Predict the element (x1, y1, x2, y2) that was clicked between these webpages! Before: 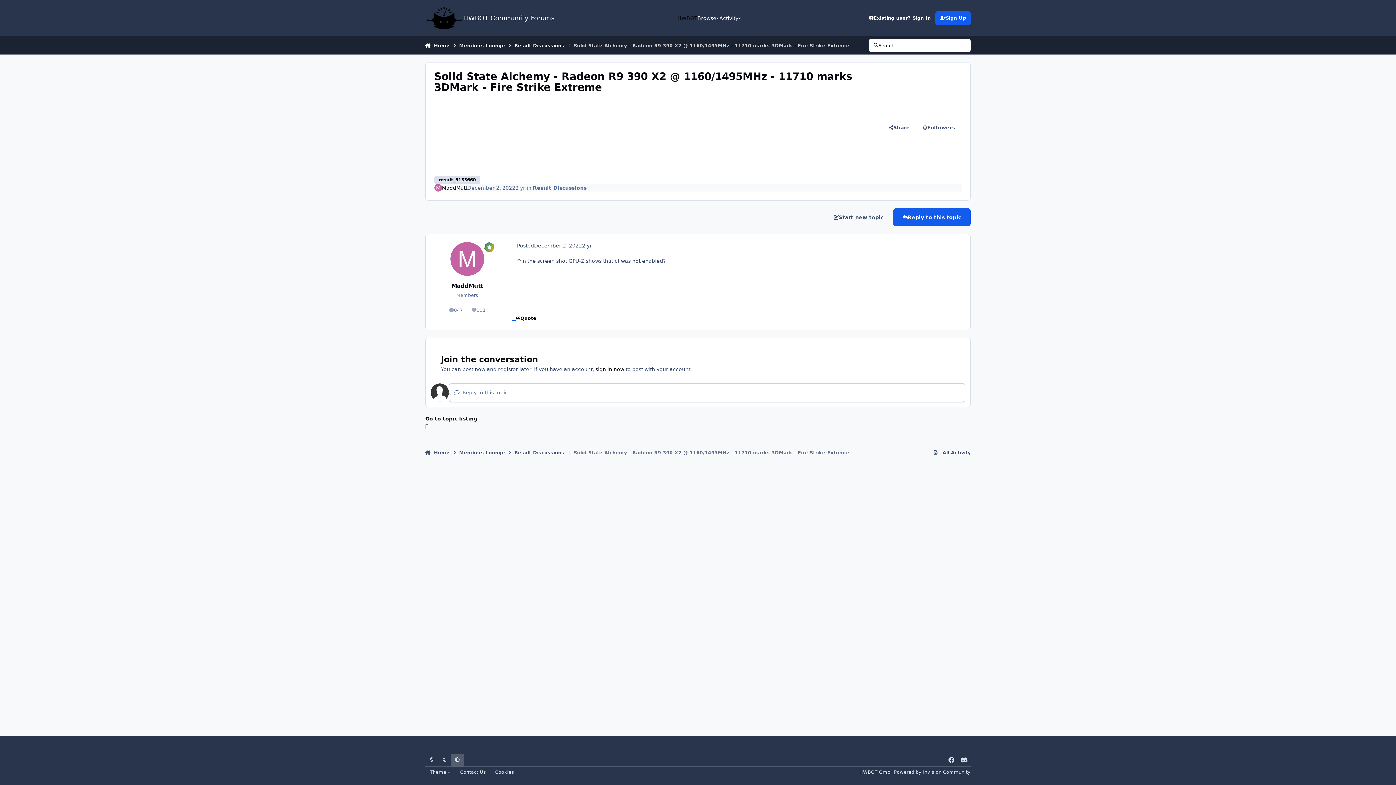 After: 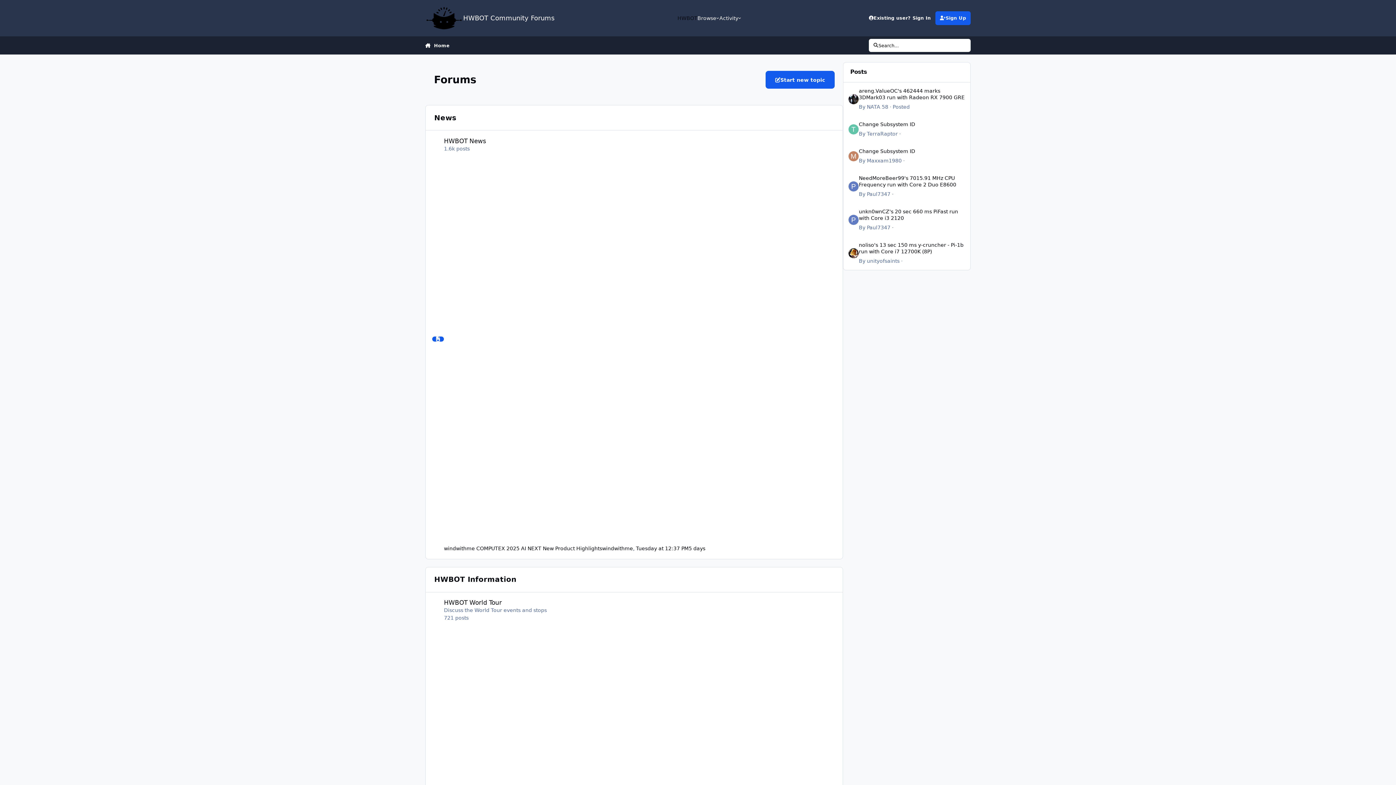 Action: bbox: (425, 0, 554, 36) label: HWBOT Community Forums